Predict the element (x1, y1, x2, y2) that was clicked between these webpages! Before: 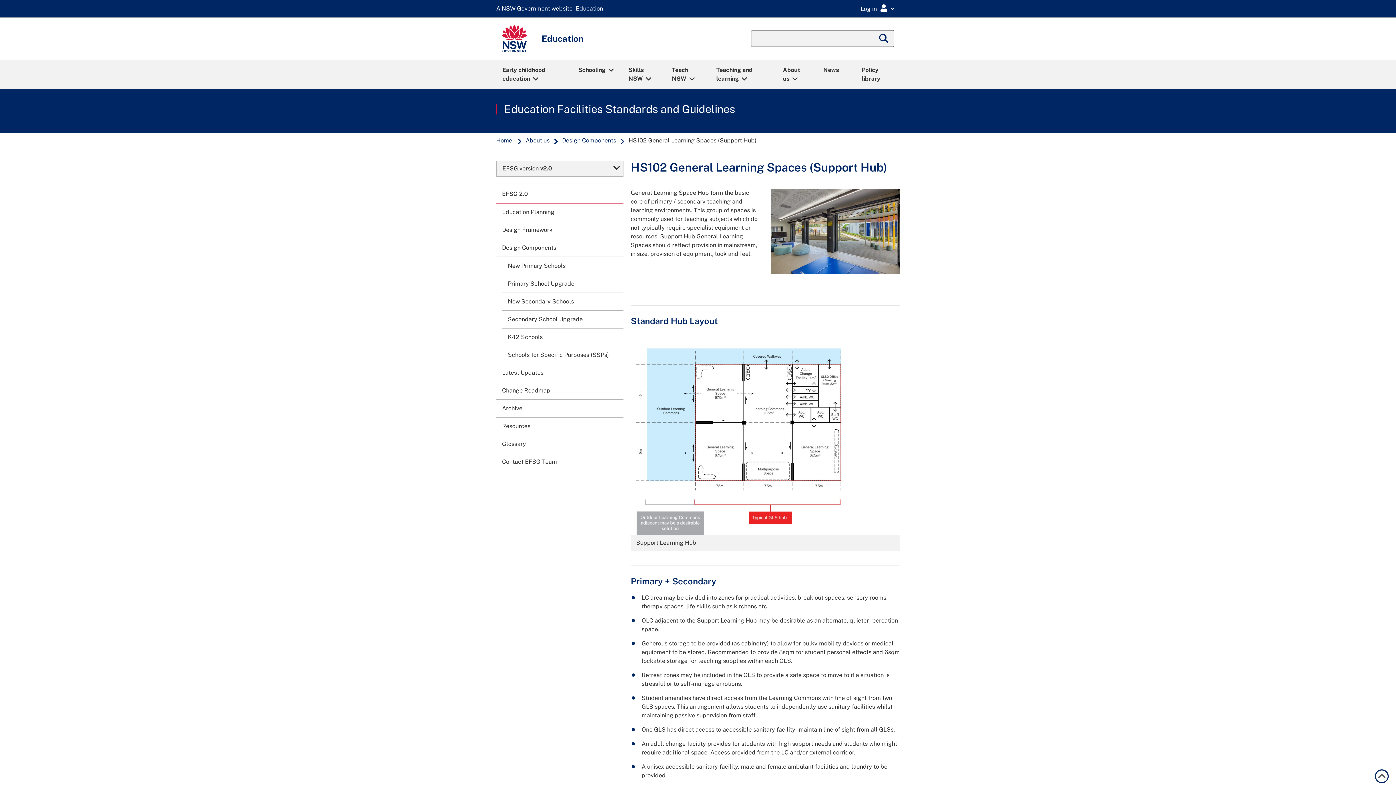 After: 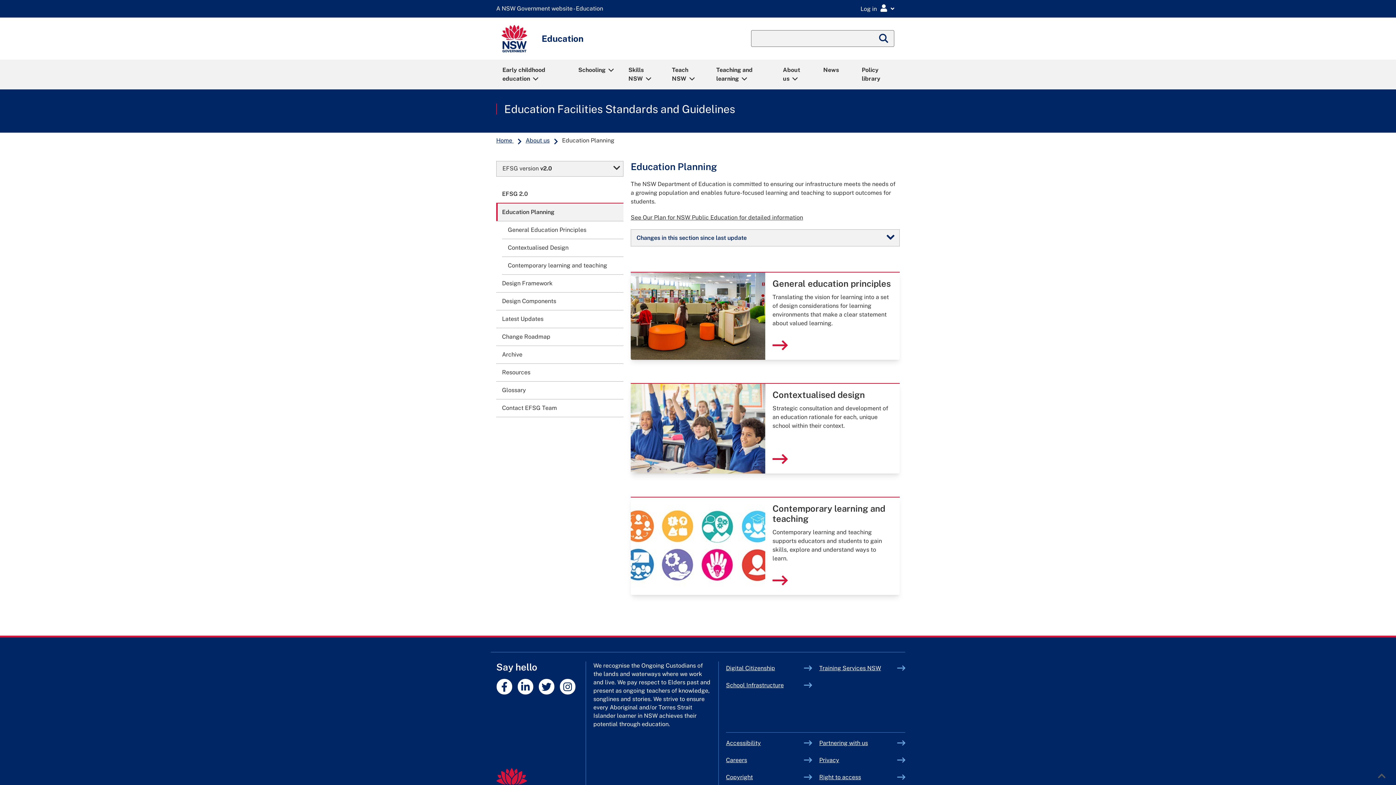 Action: bbox: (496, 203, 623, 221) label: Education Planning